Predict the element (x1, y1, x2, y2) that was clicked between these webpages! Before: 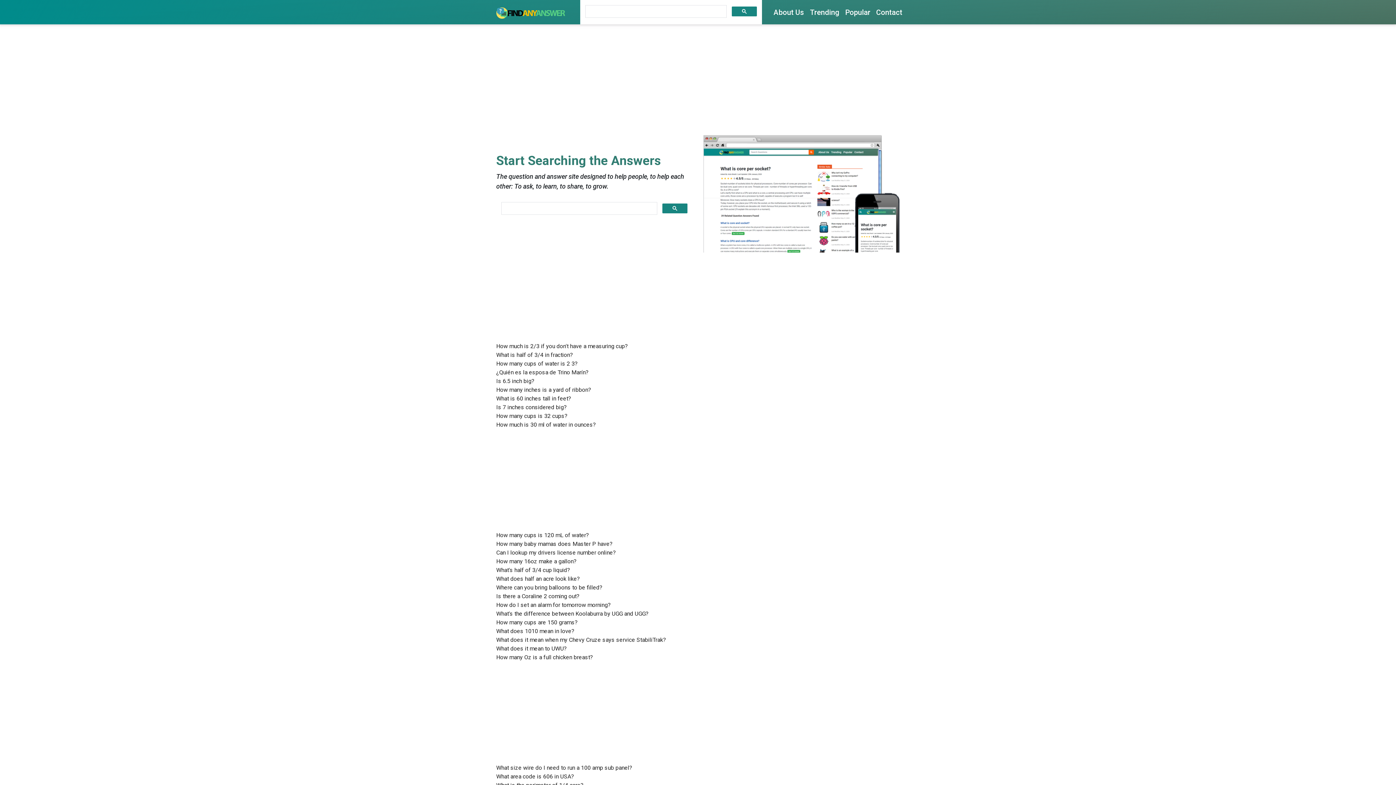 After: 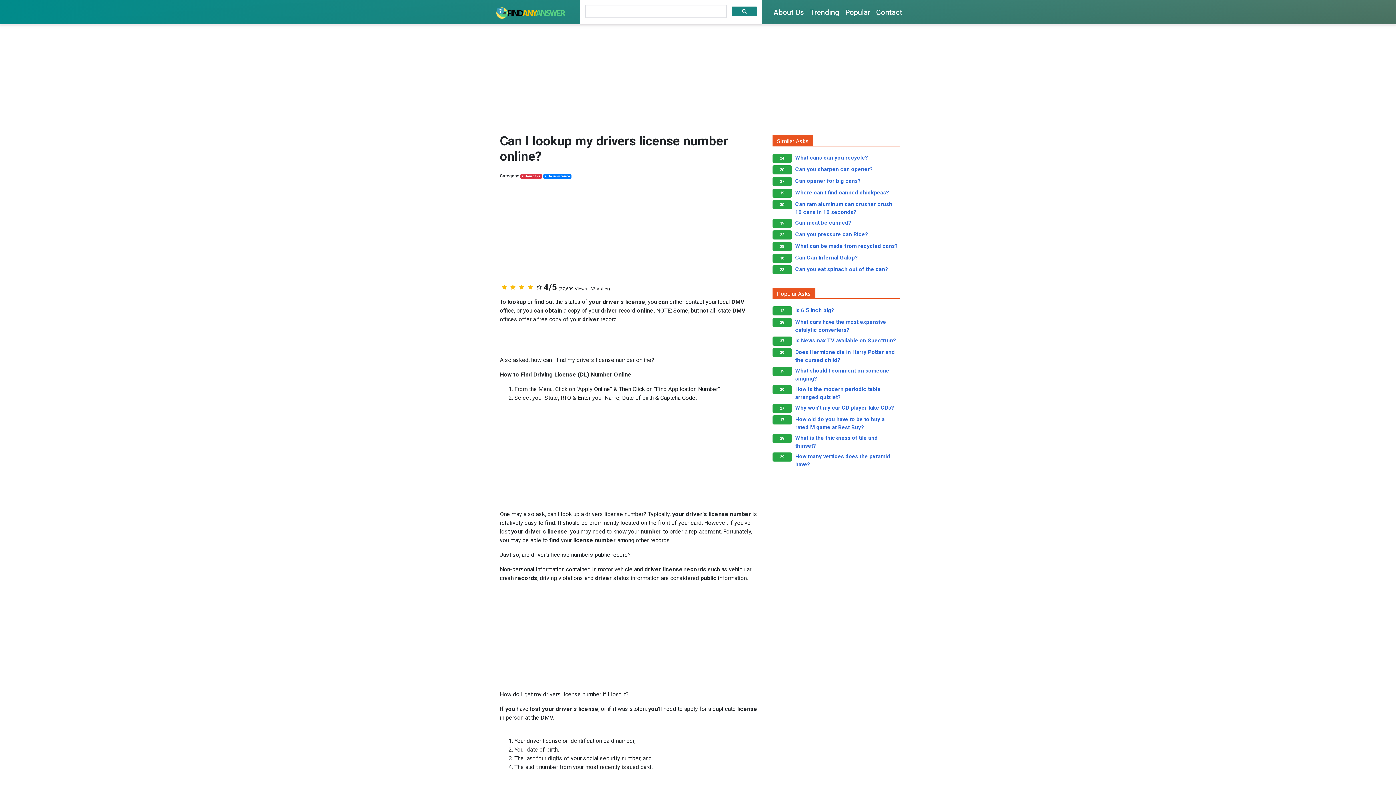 Action: bbox: (496, 549, 616, 556) label: Can I lookup my drivers license number online?